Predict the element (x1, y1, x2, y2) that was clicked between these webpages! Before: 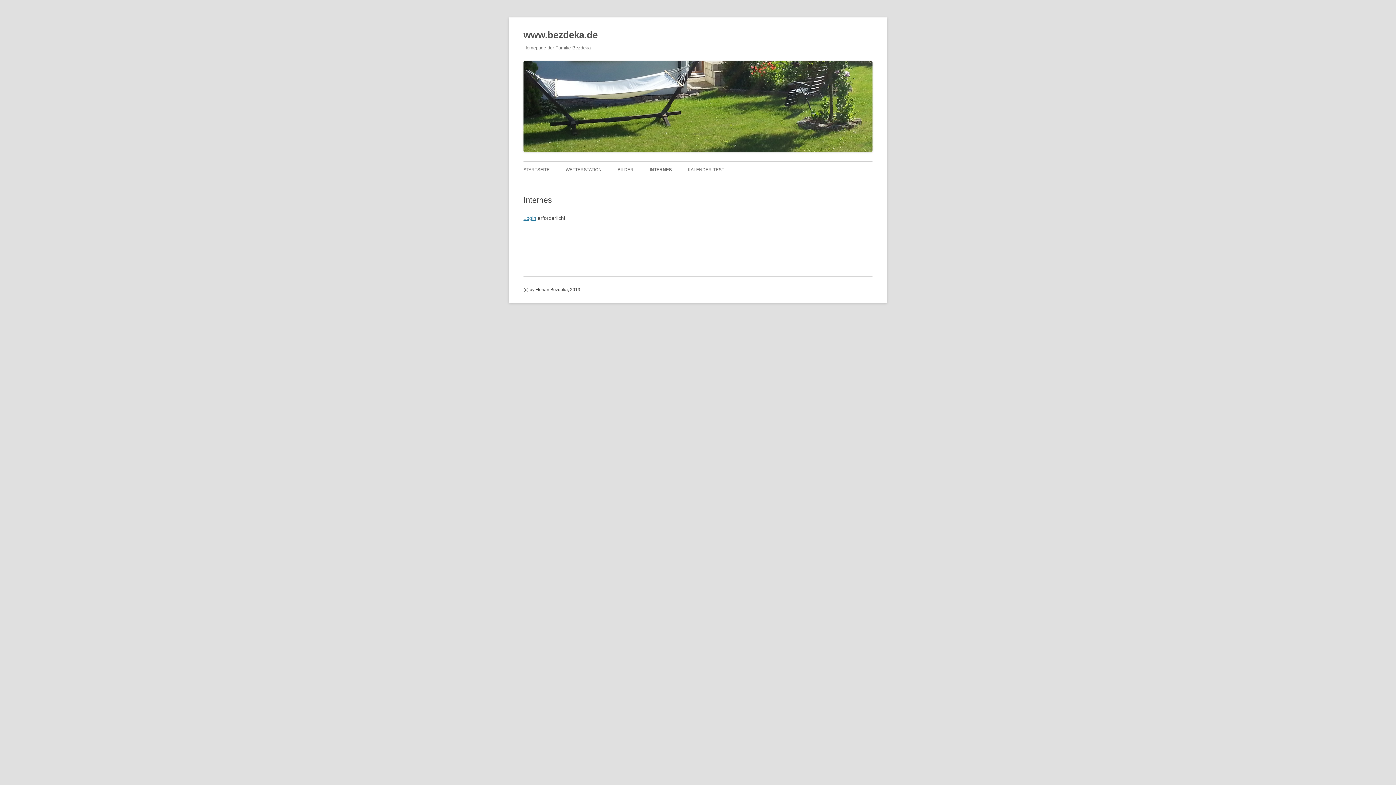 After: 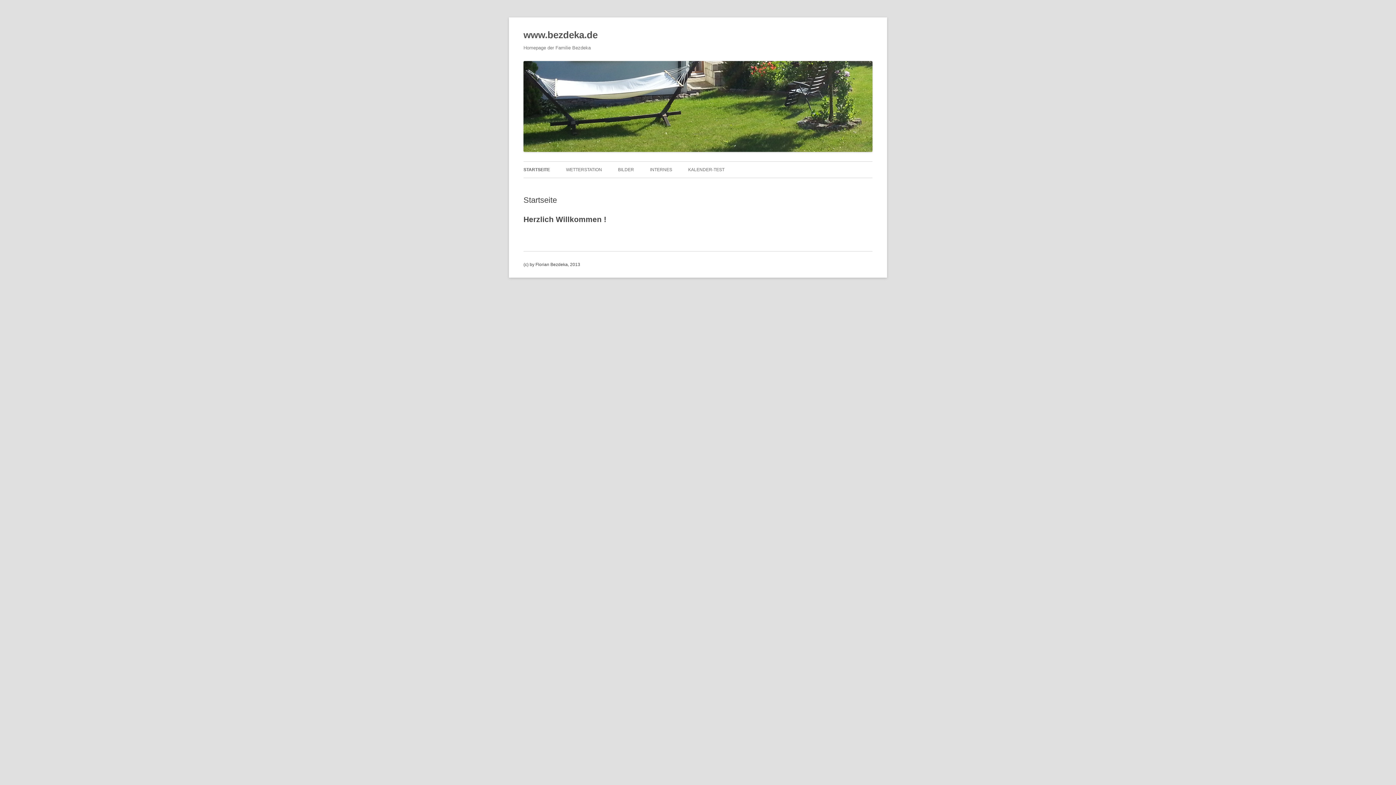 Action: bbox: (523, 26, 597, 43) label: www.bezdeka.de